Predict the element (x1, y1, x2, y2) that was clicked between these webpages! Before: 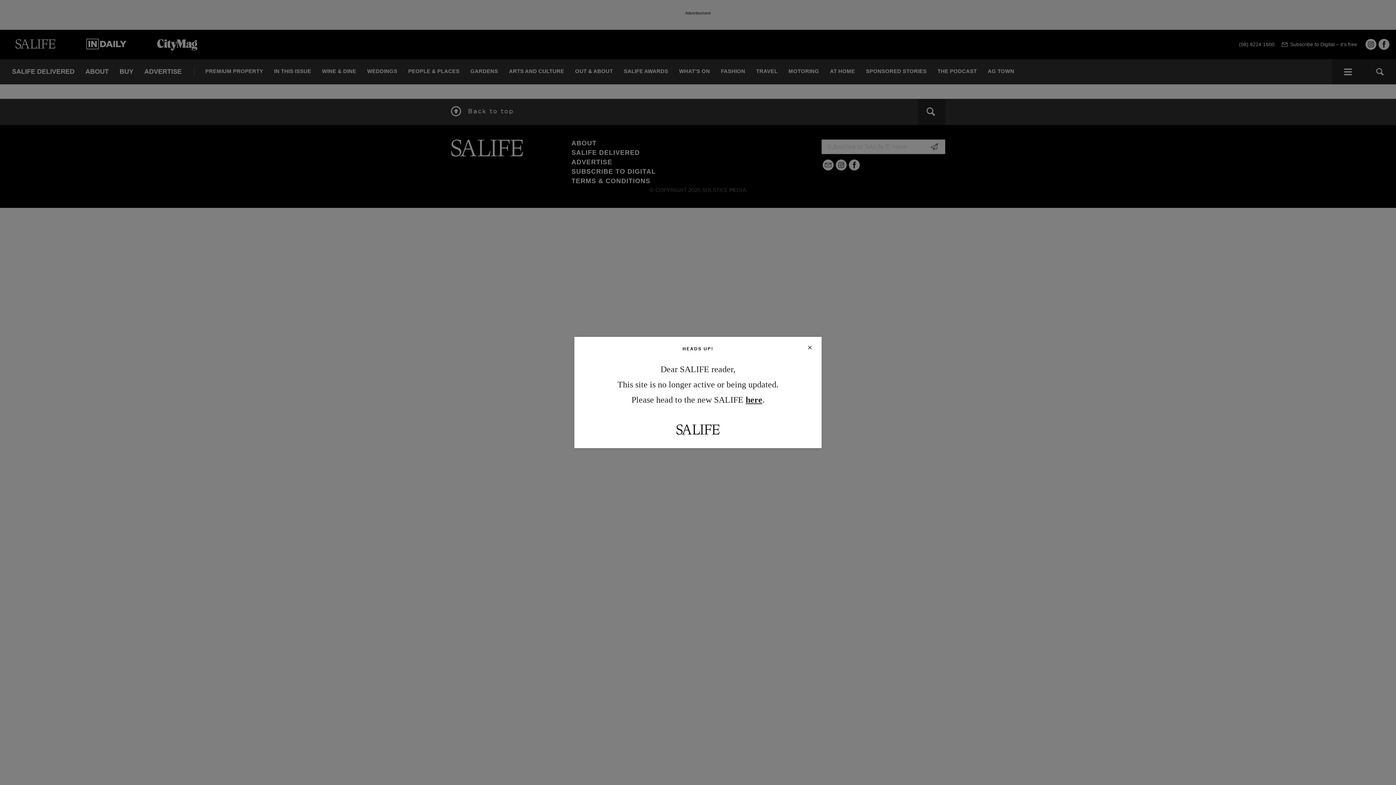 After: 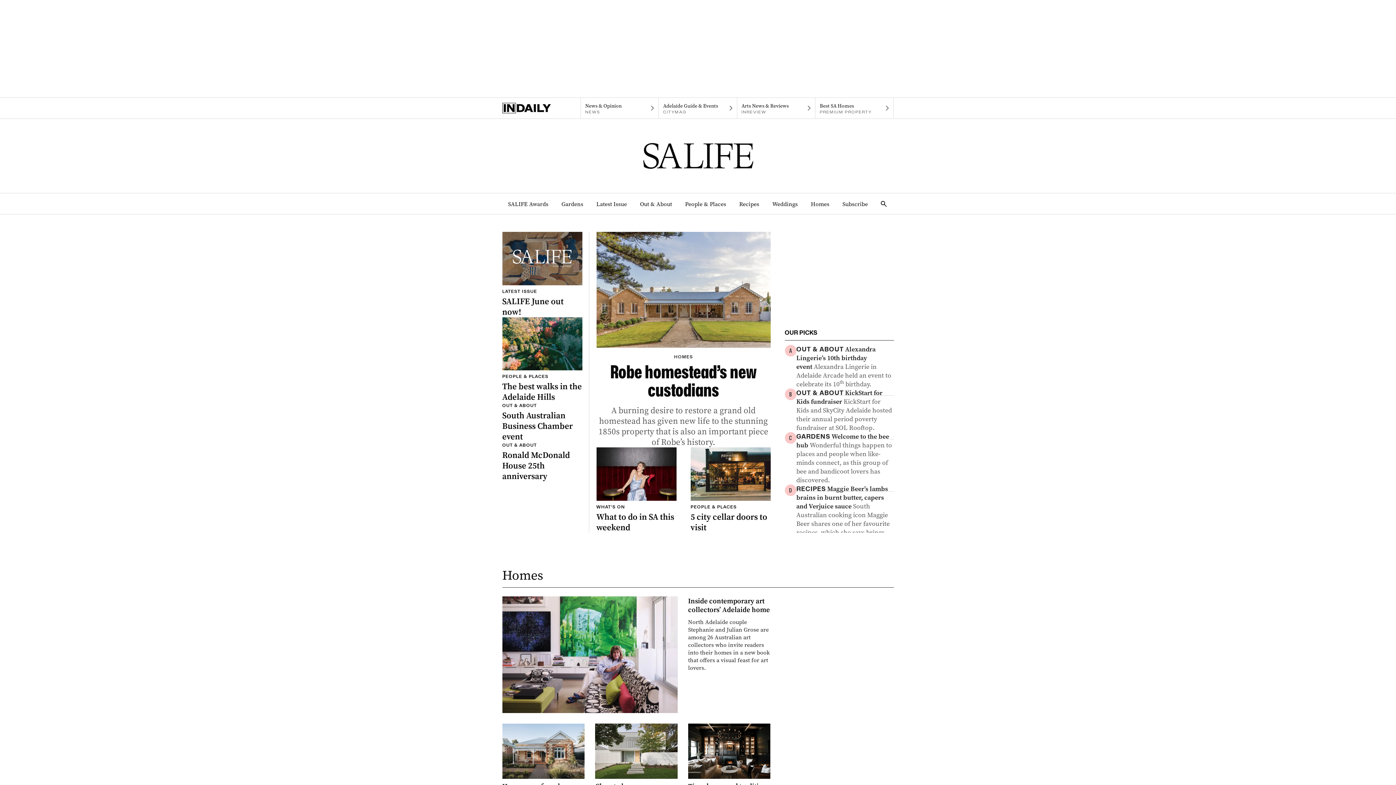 Action: label: here bbox: (745, 395, 762, 404)